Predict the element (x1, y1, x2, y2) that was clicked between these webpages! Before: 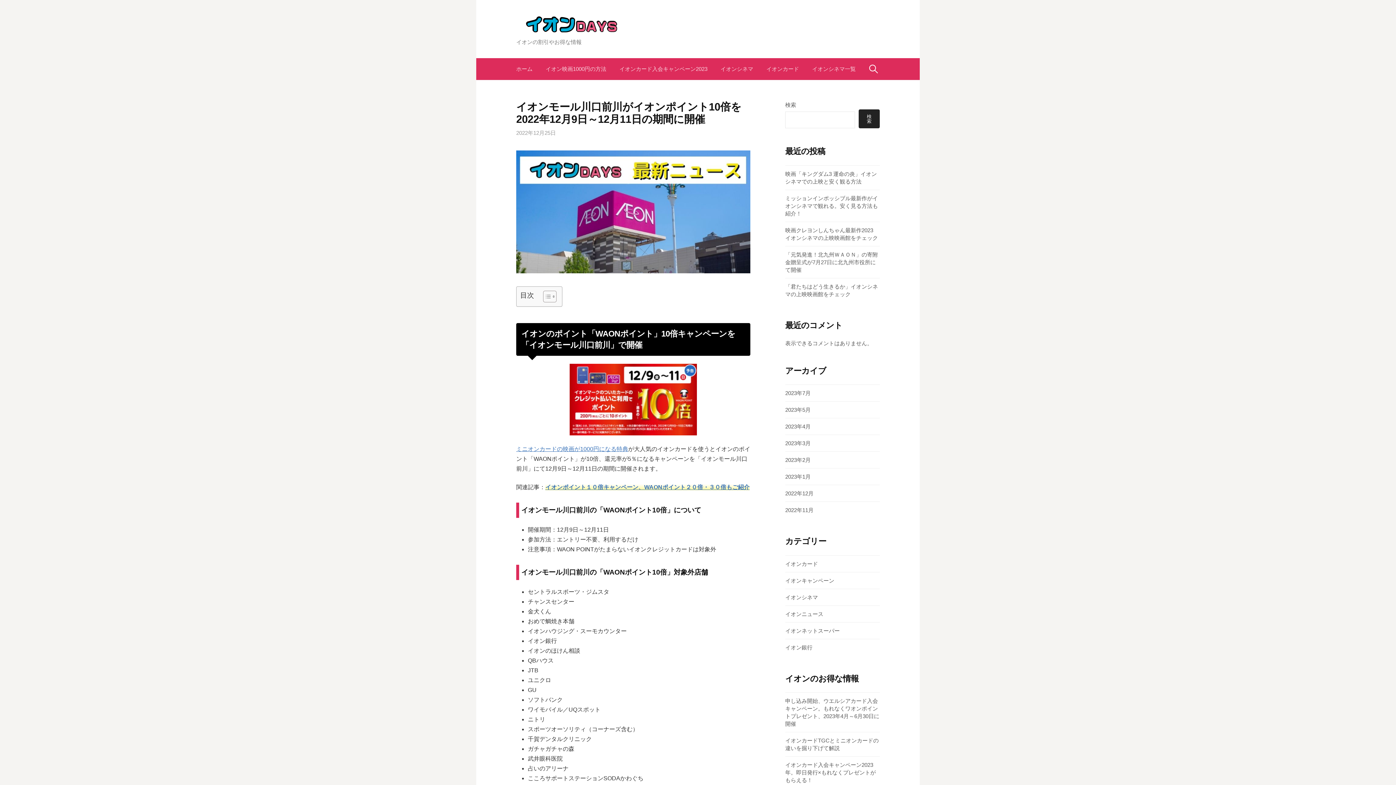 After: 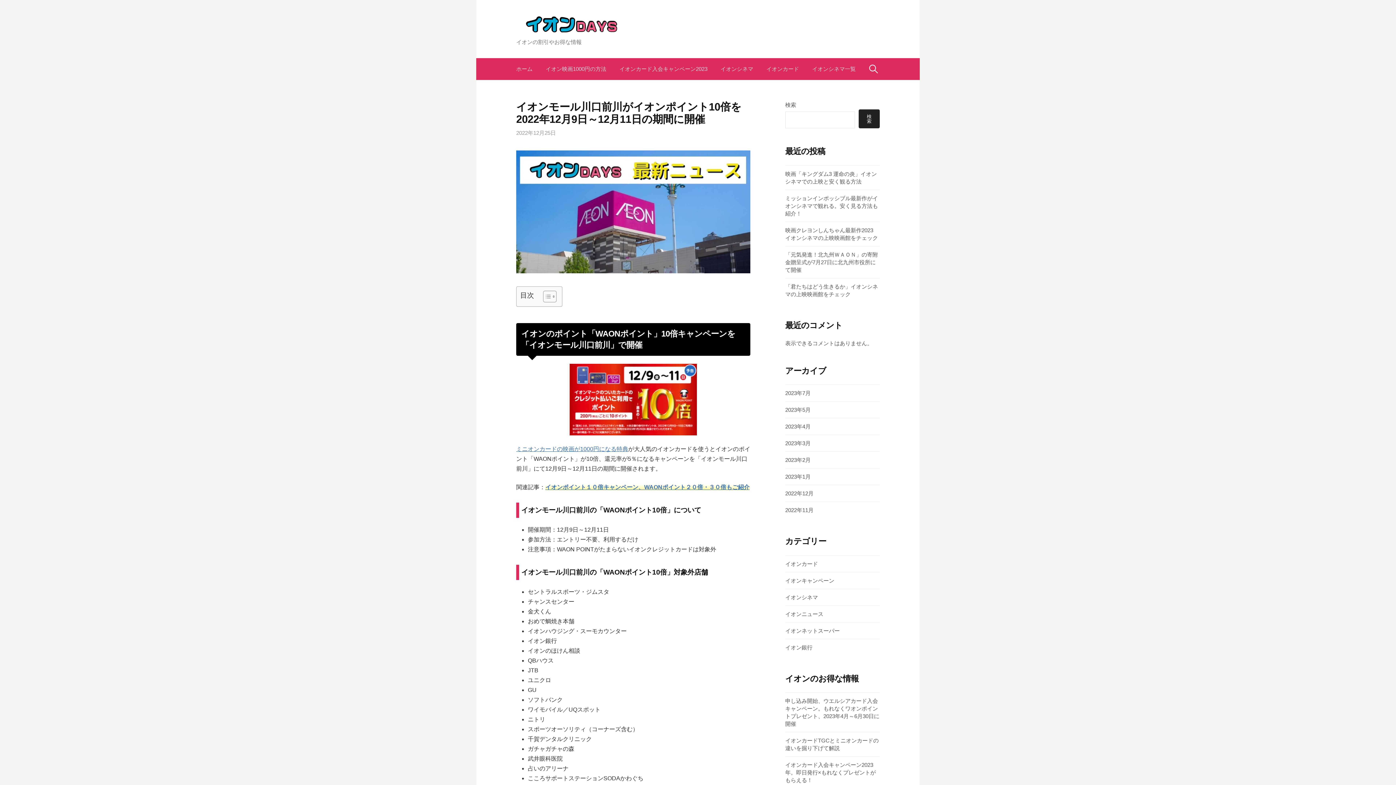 Action: bbox: (516, 129, 556, 136) label: 2022年12月25日